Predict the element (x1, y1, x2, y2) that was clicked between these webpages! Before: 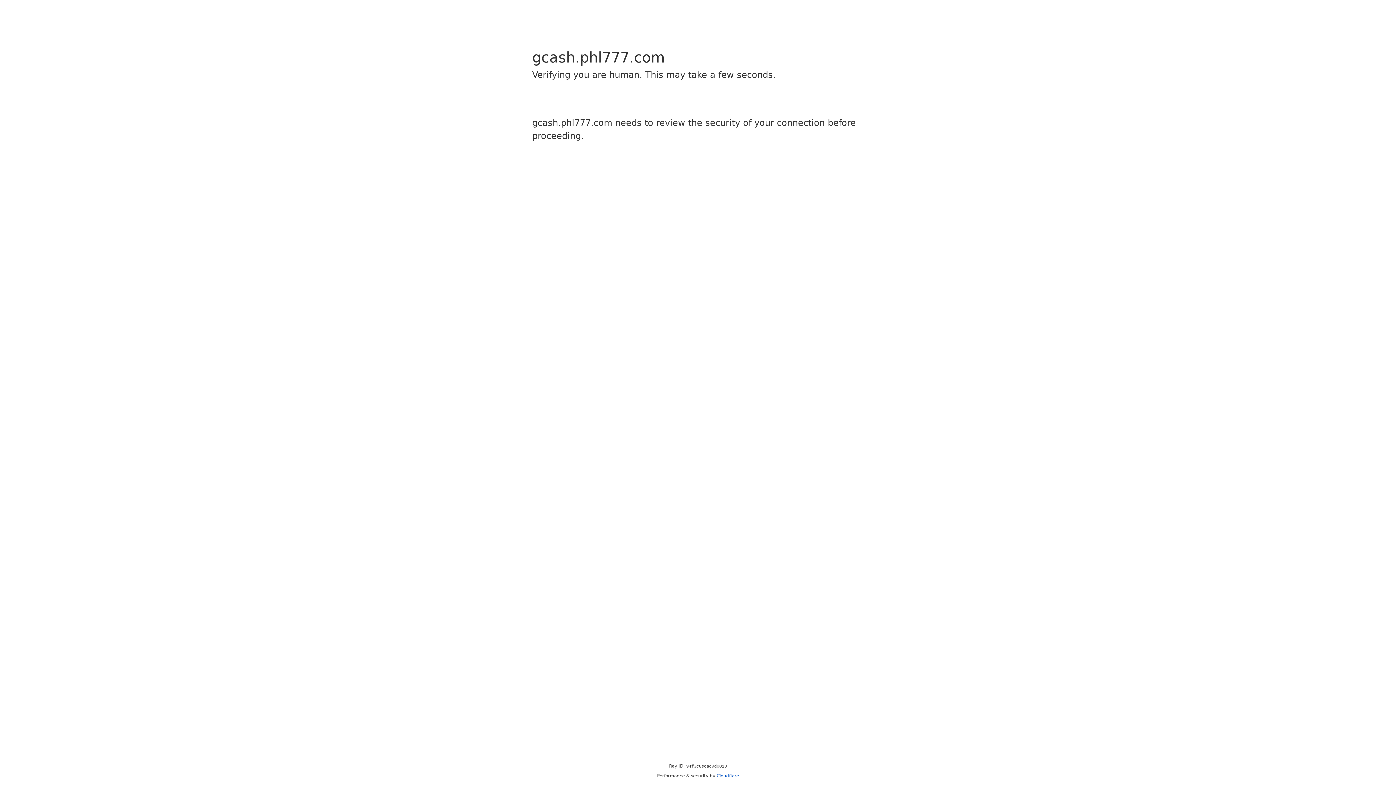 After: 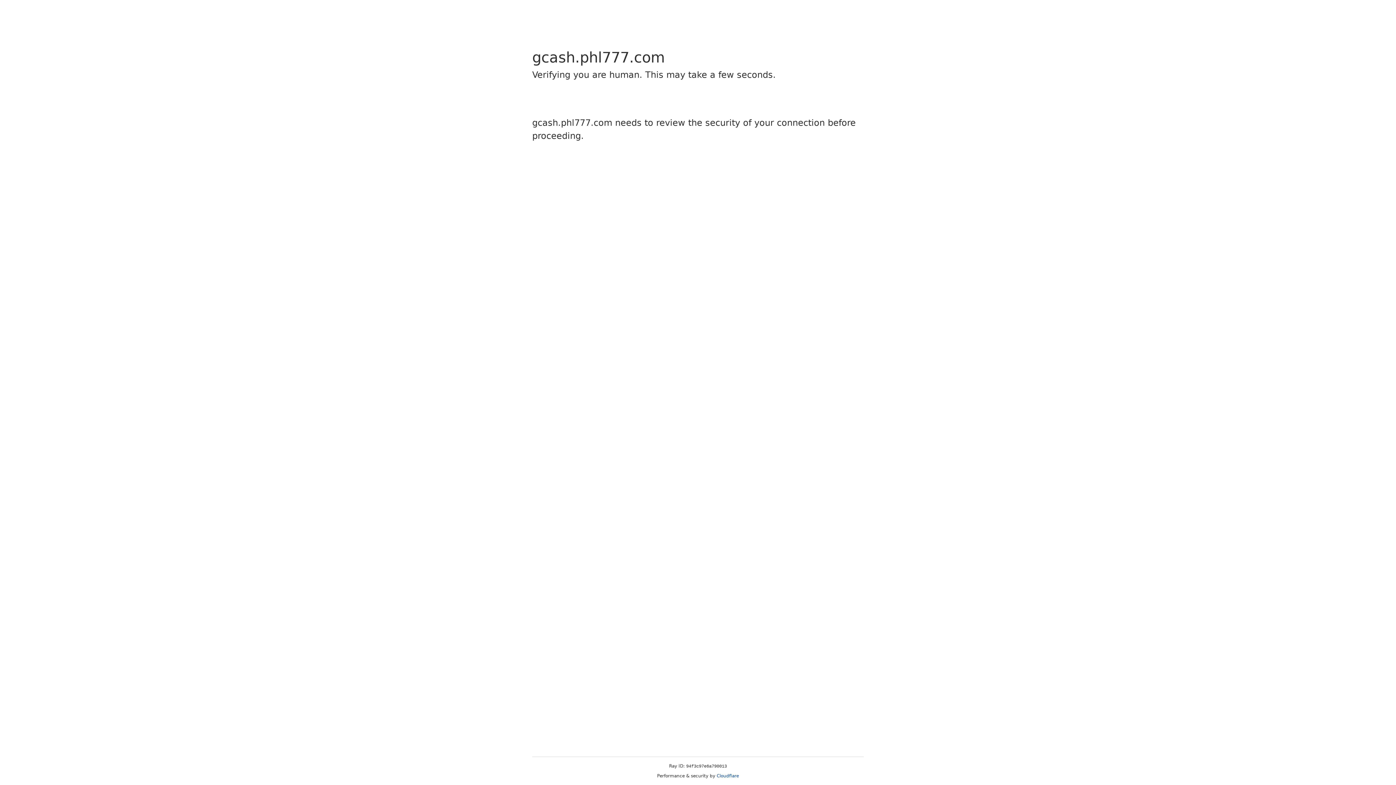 Action: label: Cloudflare bbox: (716, 773, 739, 778)